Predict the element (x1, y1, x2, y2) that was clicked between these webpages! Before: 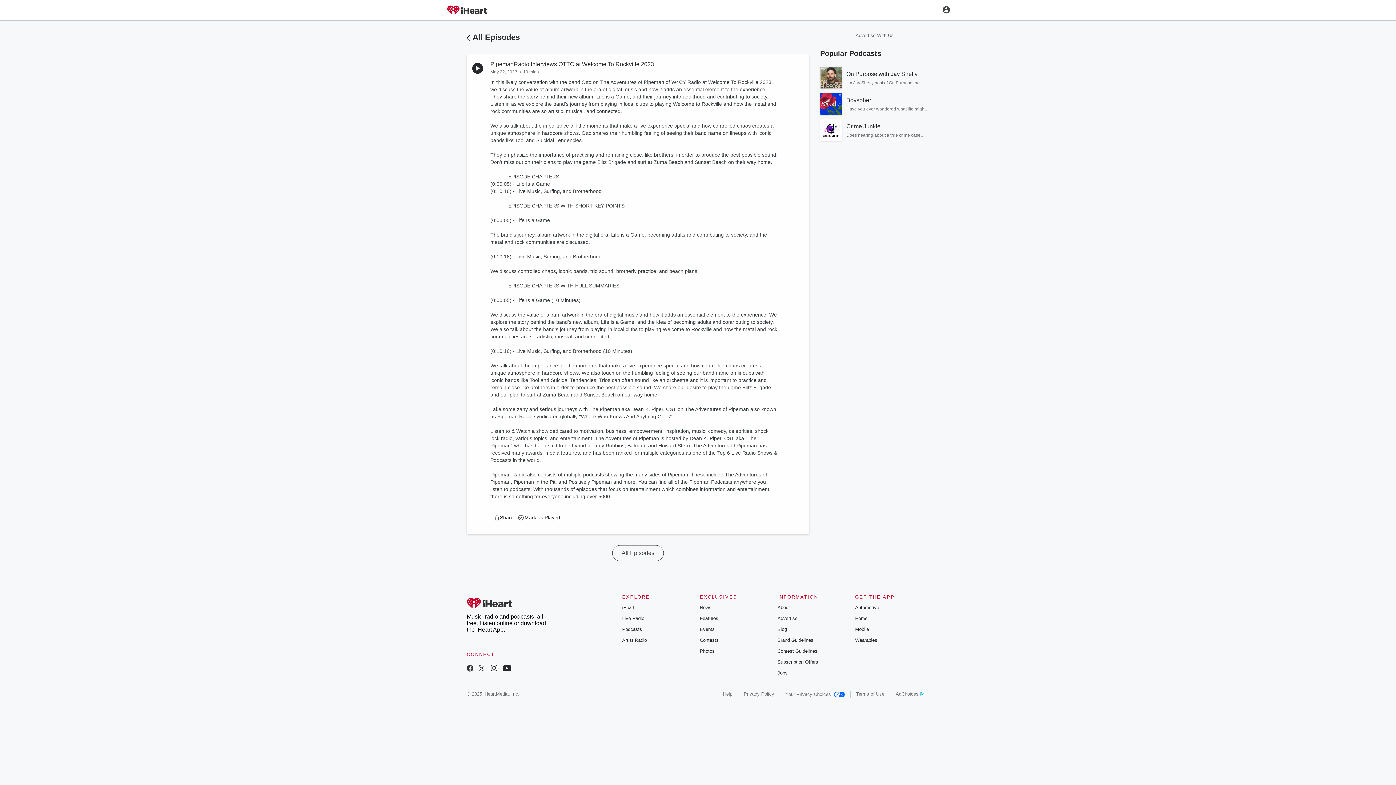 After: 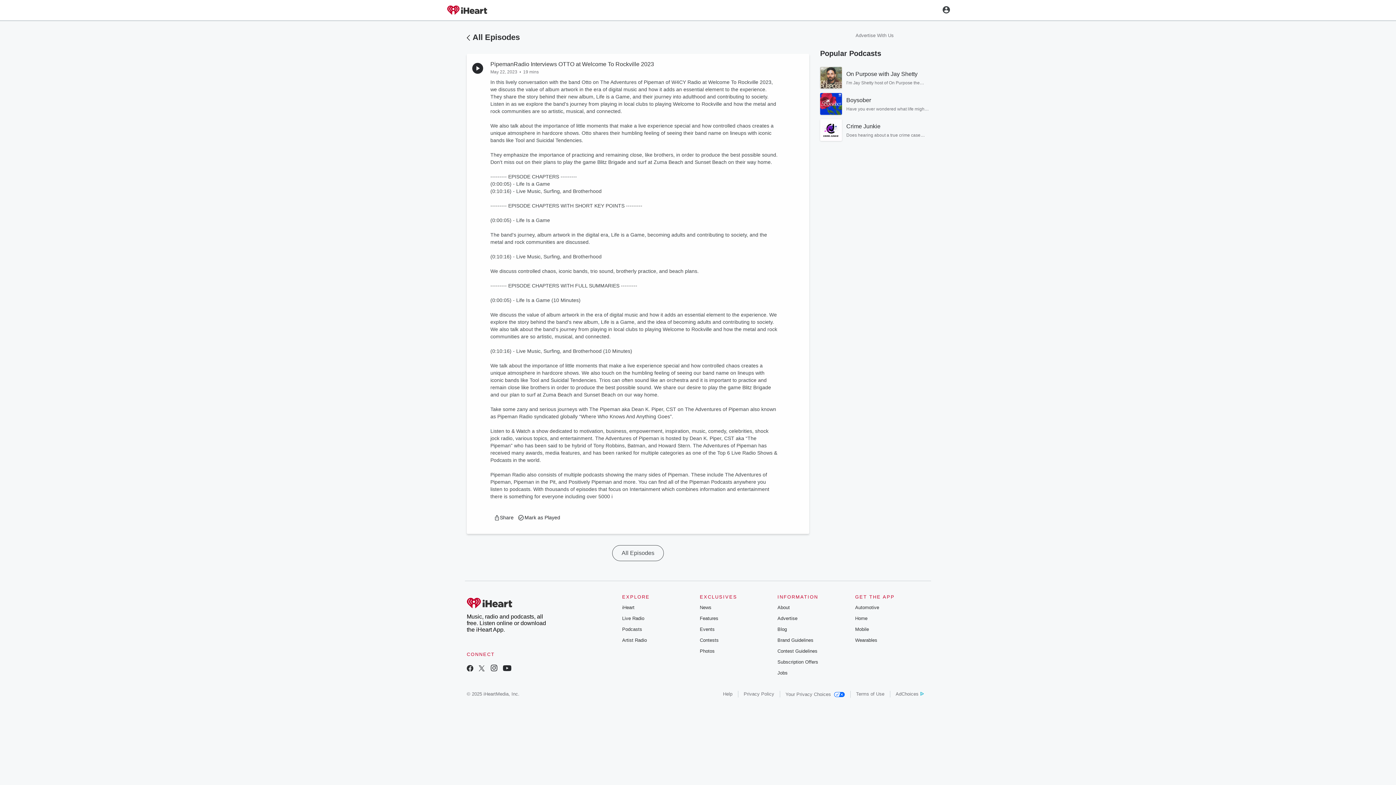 Action: bbox: (502, 666, 511, 672)